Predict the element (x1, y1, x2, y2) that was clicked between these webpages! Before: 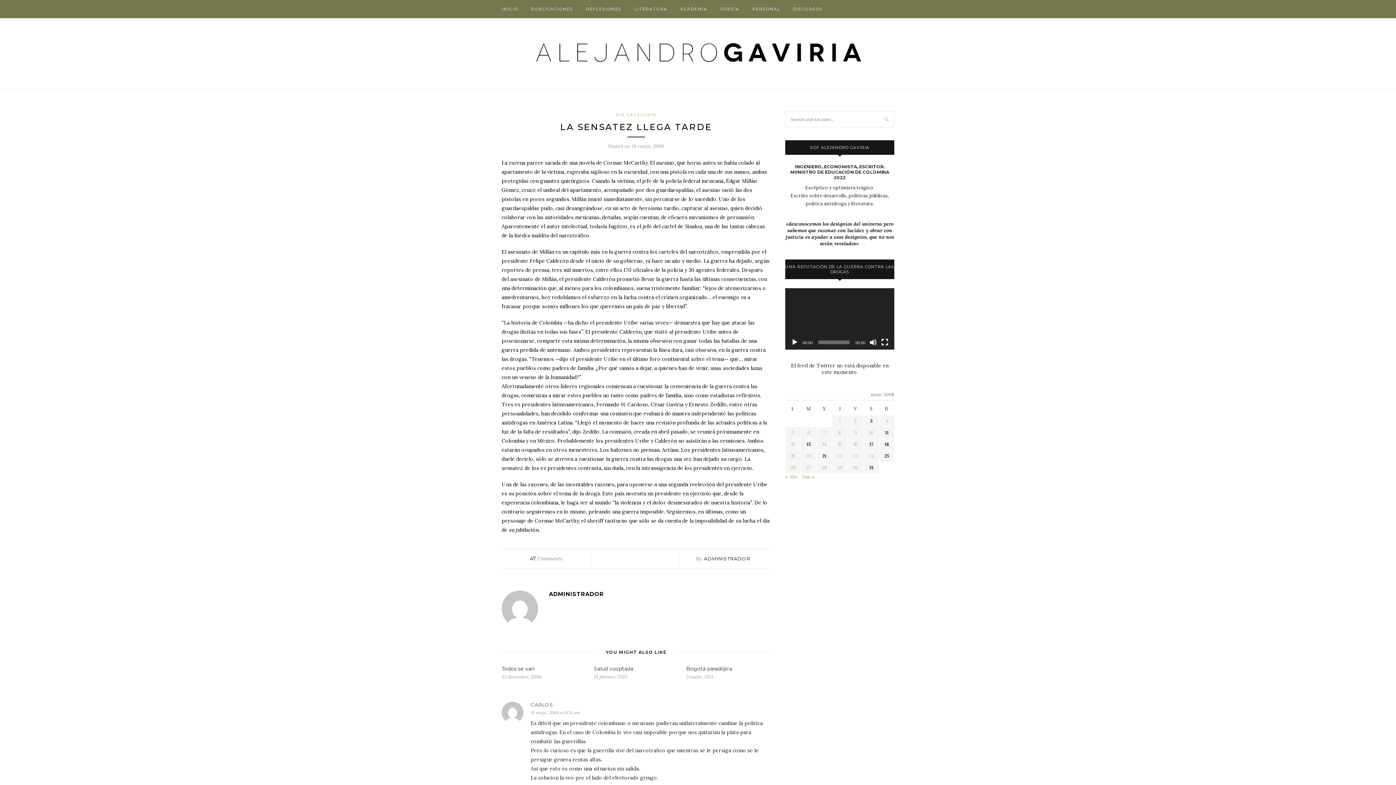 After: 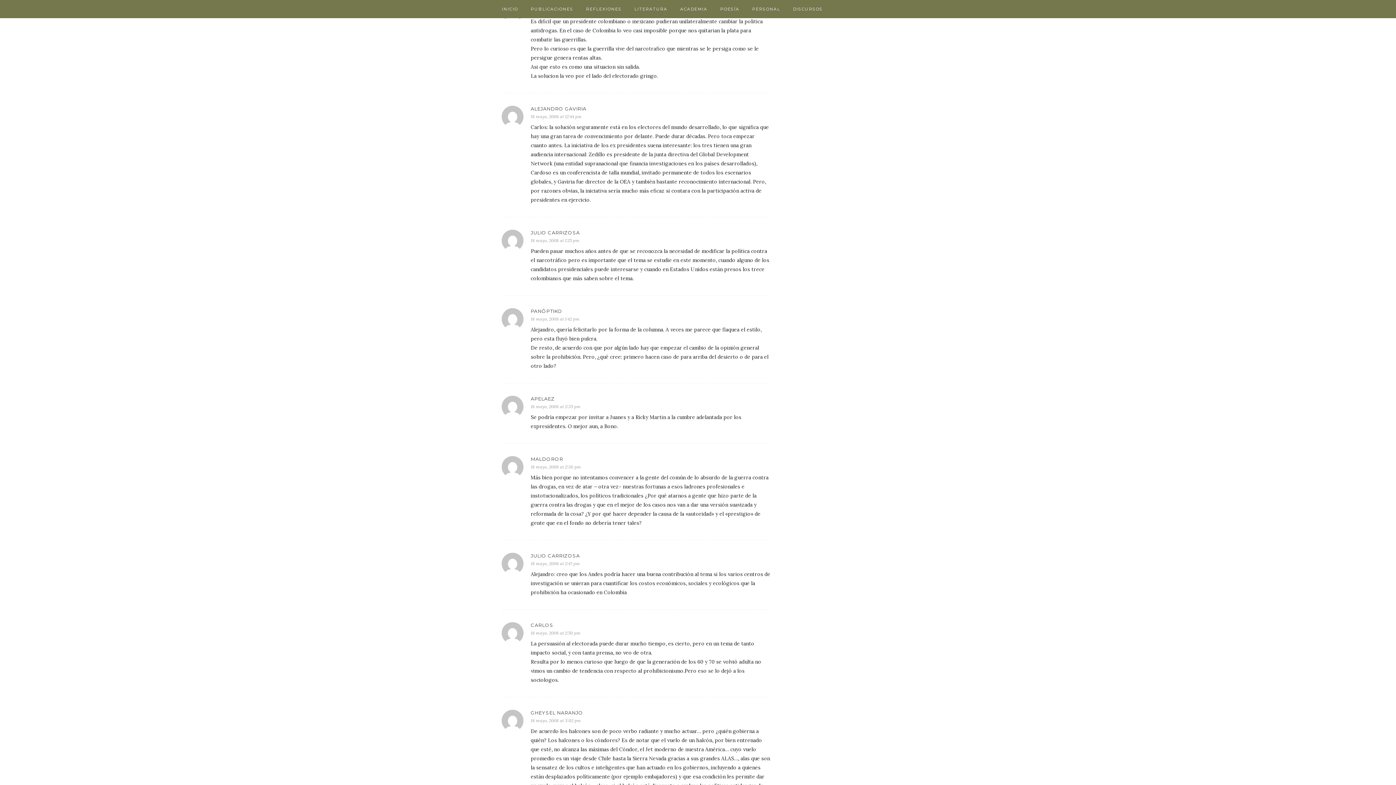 Action: bbox: (530, 555, 562, 562) label: 47 Comments